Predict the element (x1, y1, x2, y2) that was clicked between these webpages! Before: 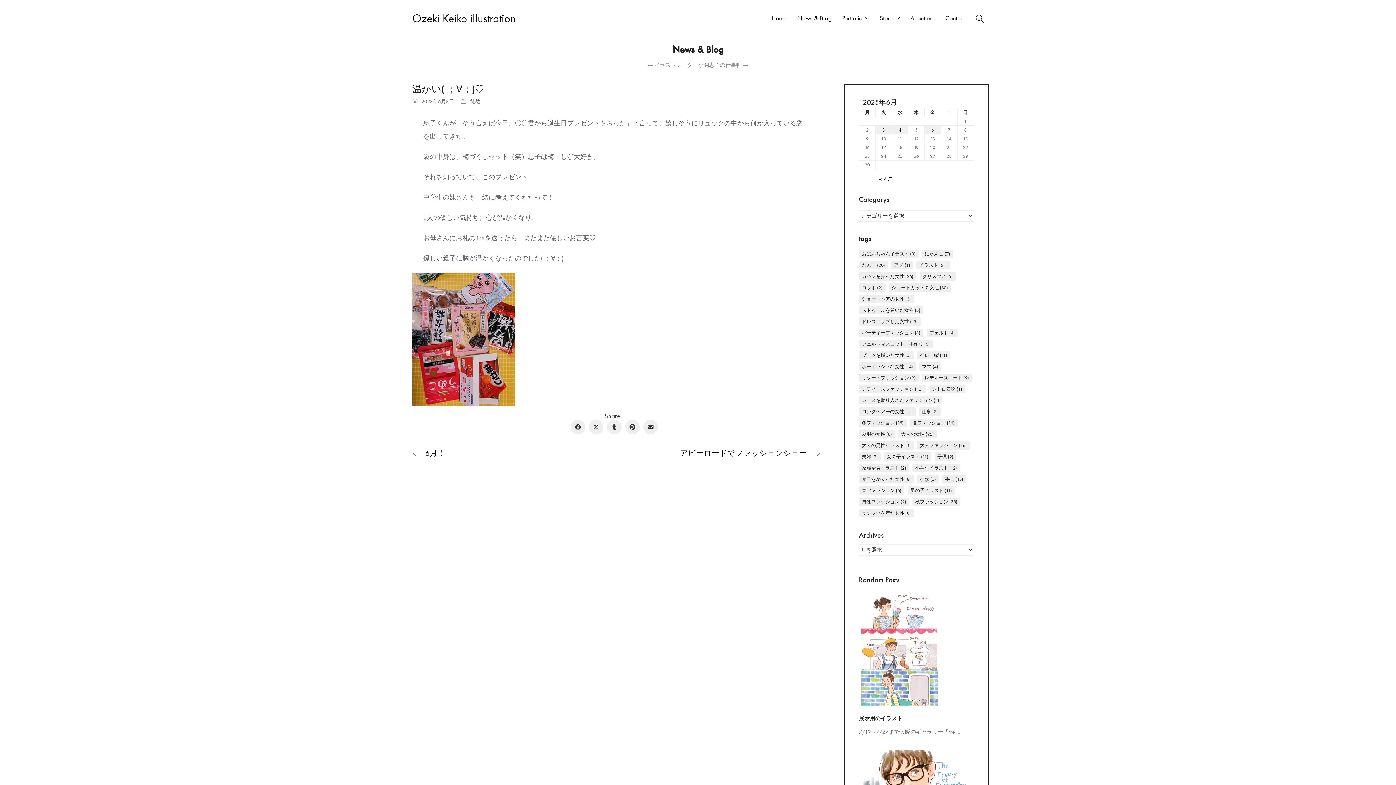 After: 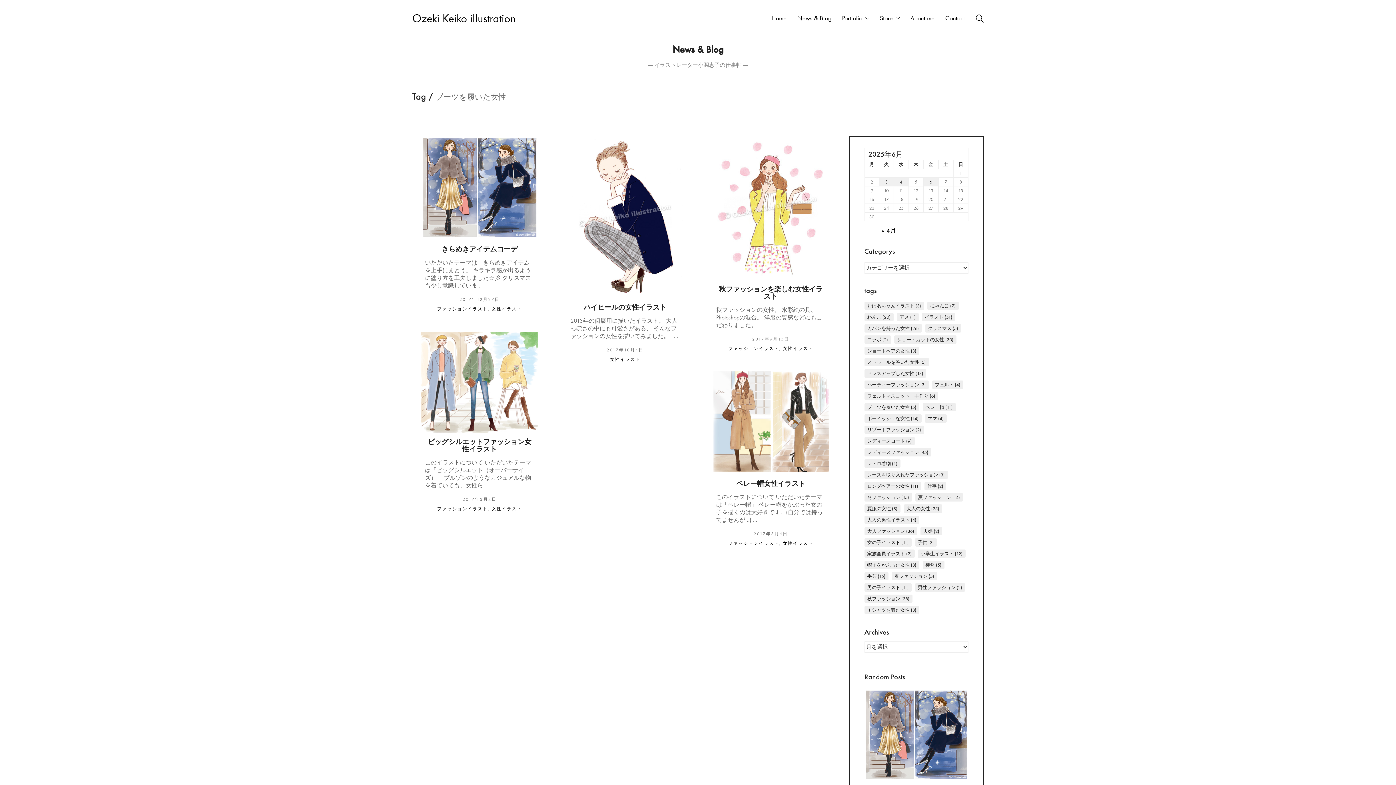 Action: label: ブーツを履いた女性 (5個の項目) bbox: (859, 351, 914, 359)